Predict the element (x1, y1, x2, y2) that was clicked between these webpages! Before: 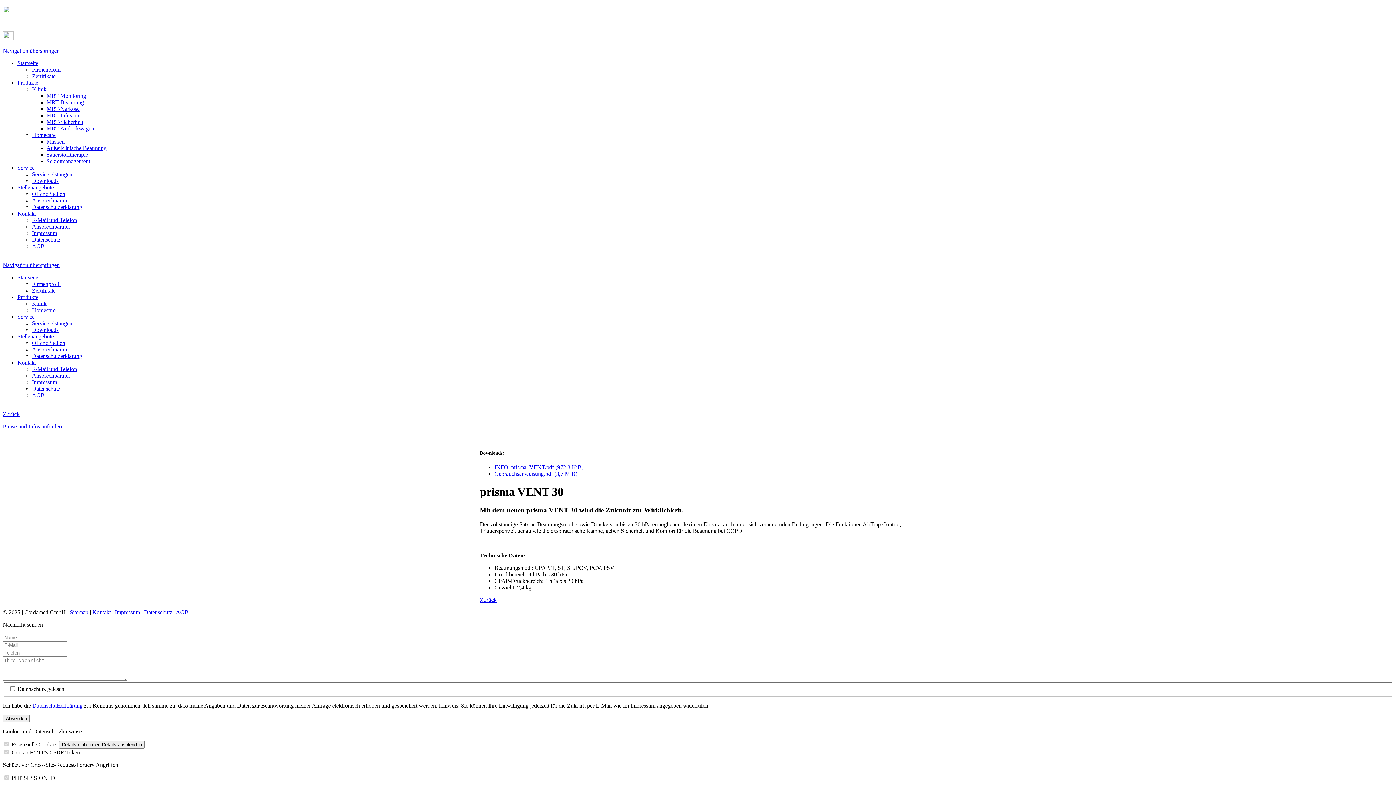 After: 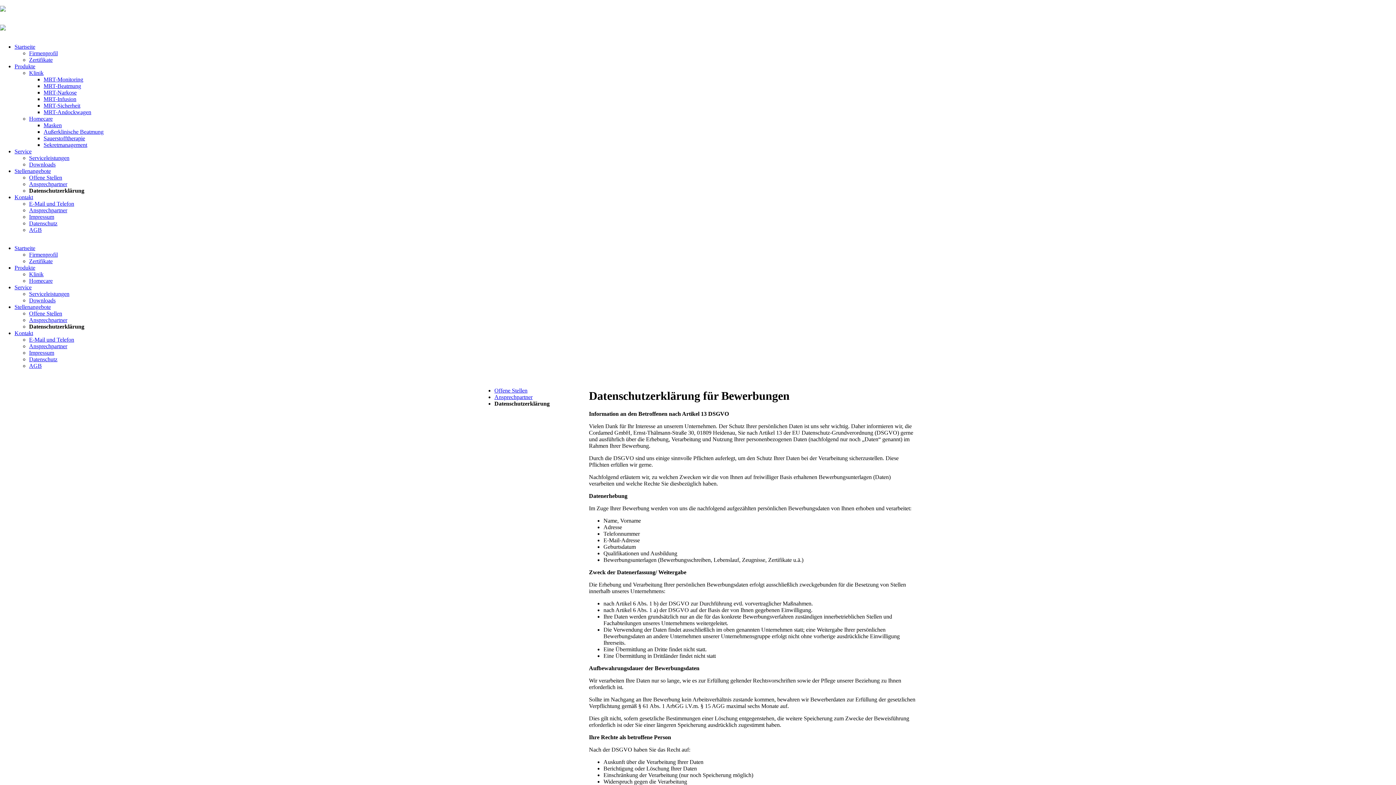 Action: label: Datenschutzerklärung bbox: (32, 204, 82, 210)